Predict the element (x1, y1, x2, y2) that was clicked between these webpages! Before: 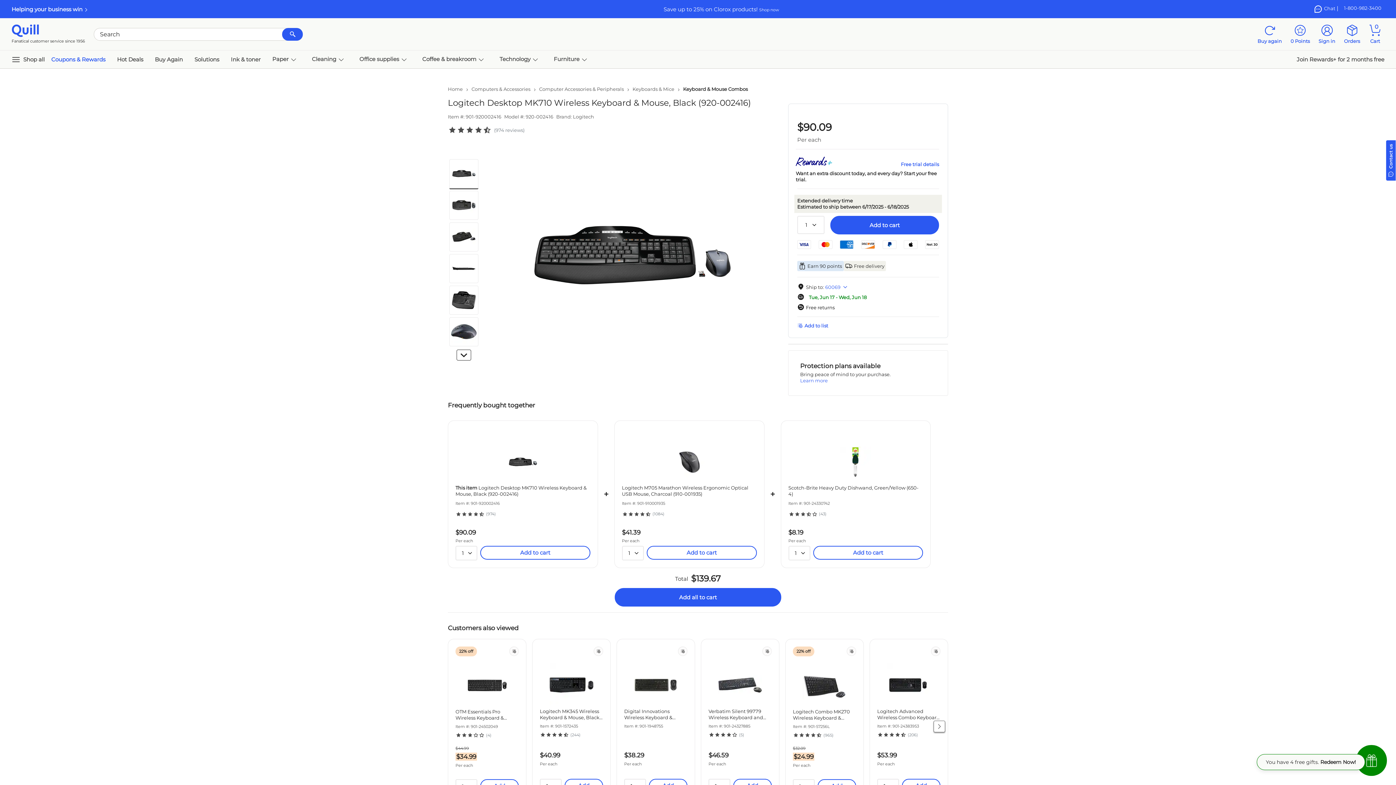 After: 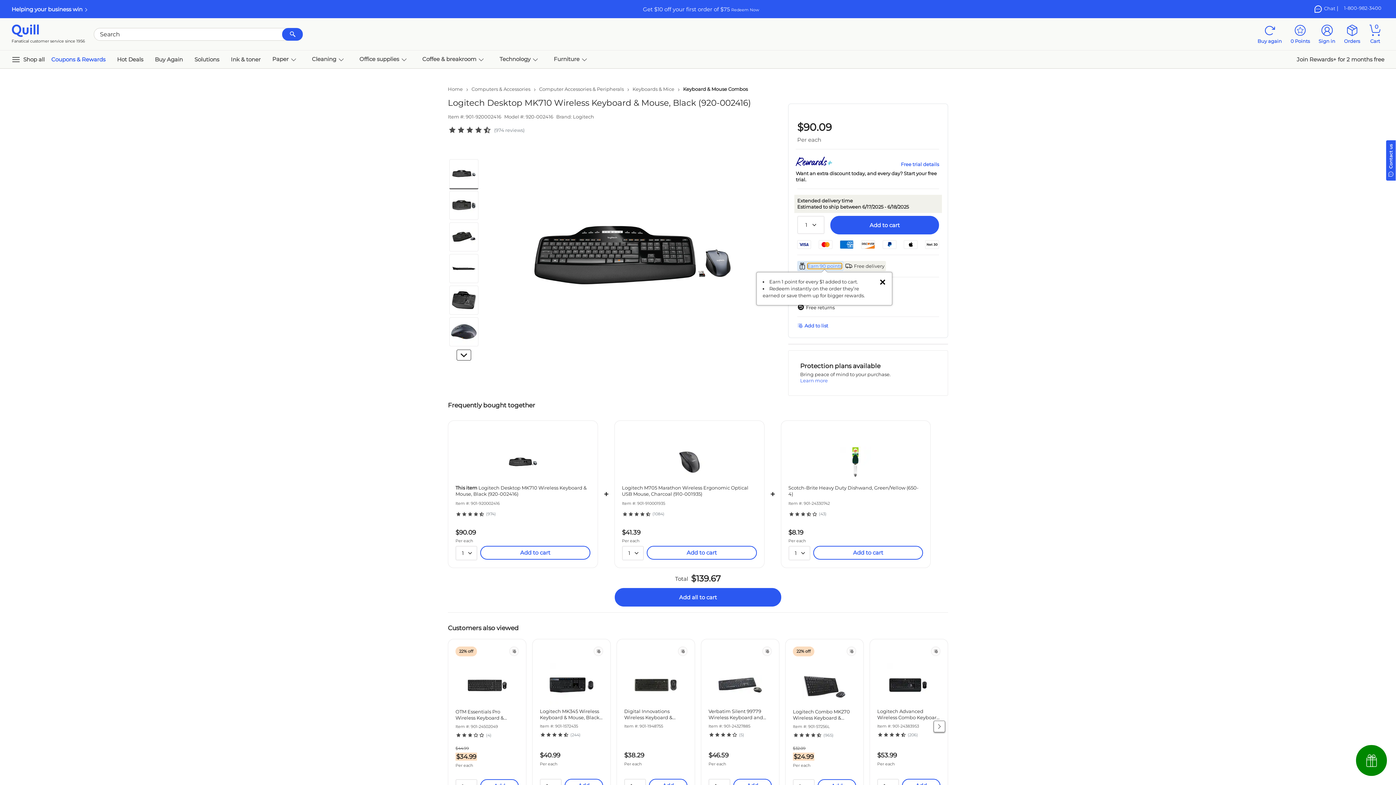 Action: bbox: (807, 263, 842, 269) label: Earn 90 points